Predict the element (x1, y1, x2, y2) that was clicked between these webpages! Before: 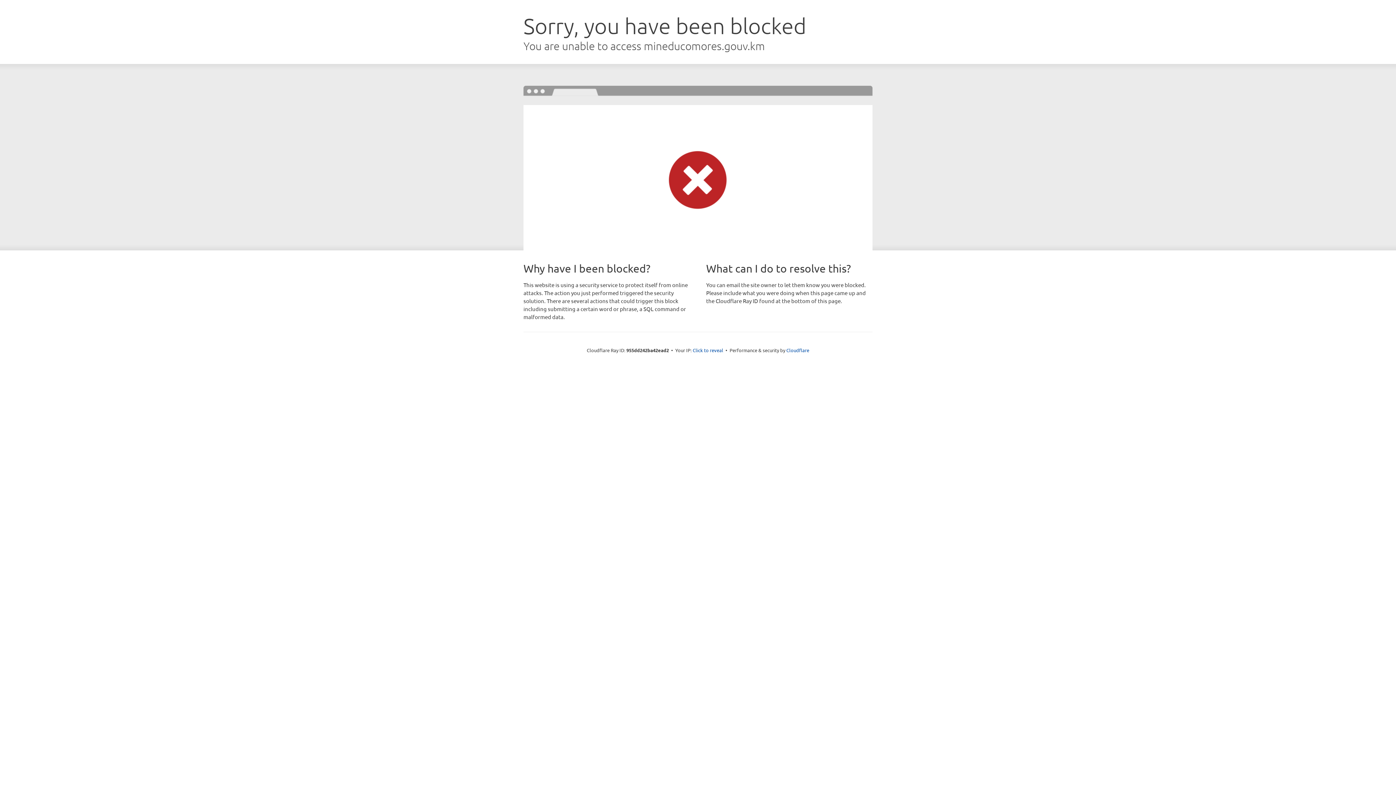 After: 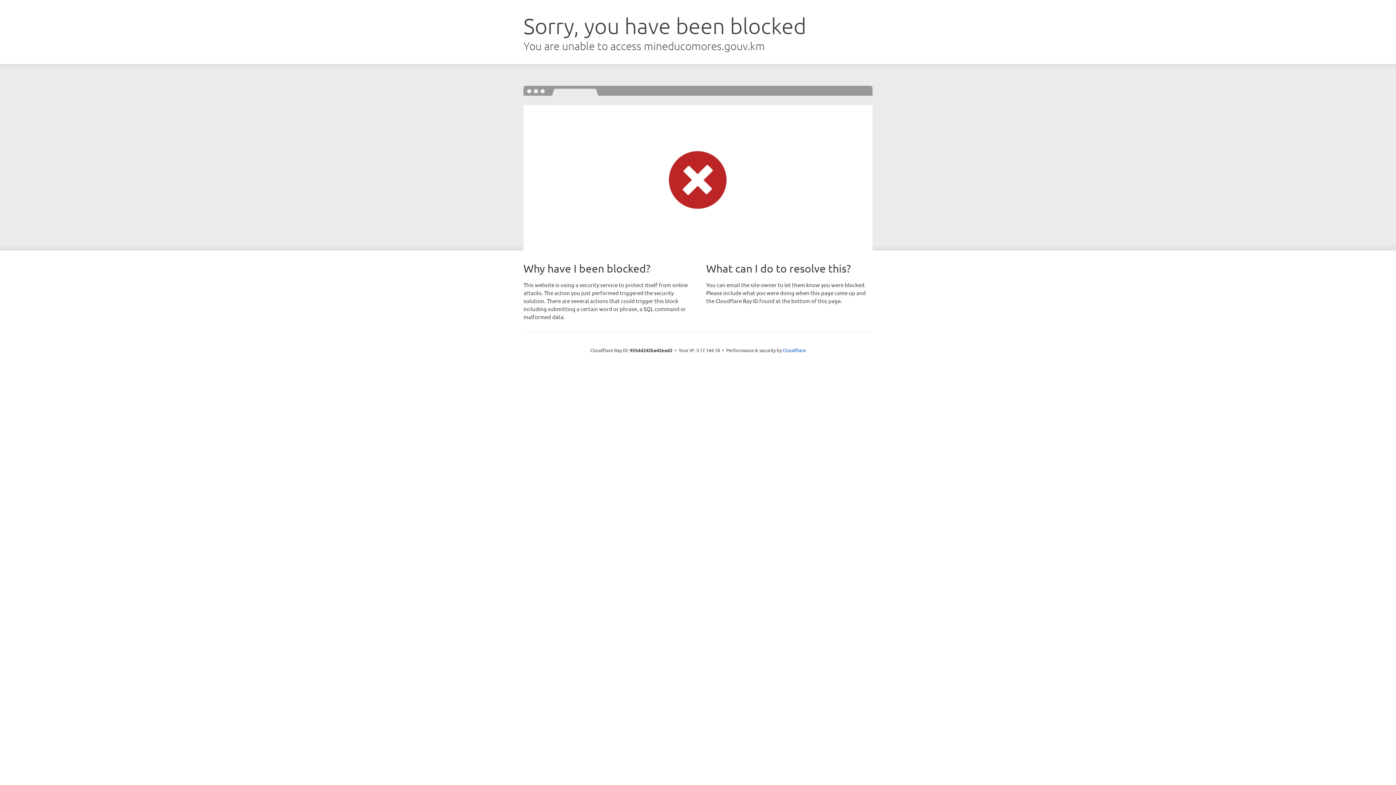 Action: bbox: (692, 346, 723, 353) label: Click to reveal